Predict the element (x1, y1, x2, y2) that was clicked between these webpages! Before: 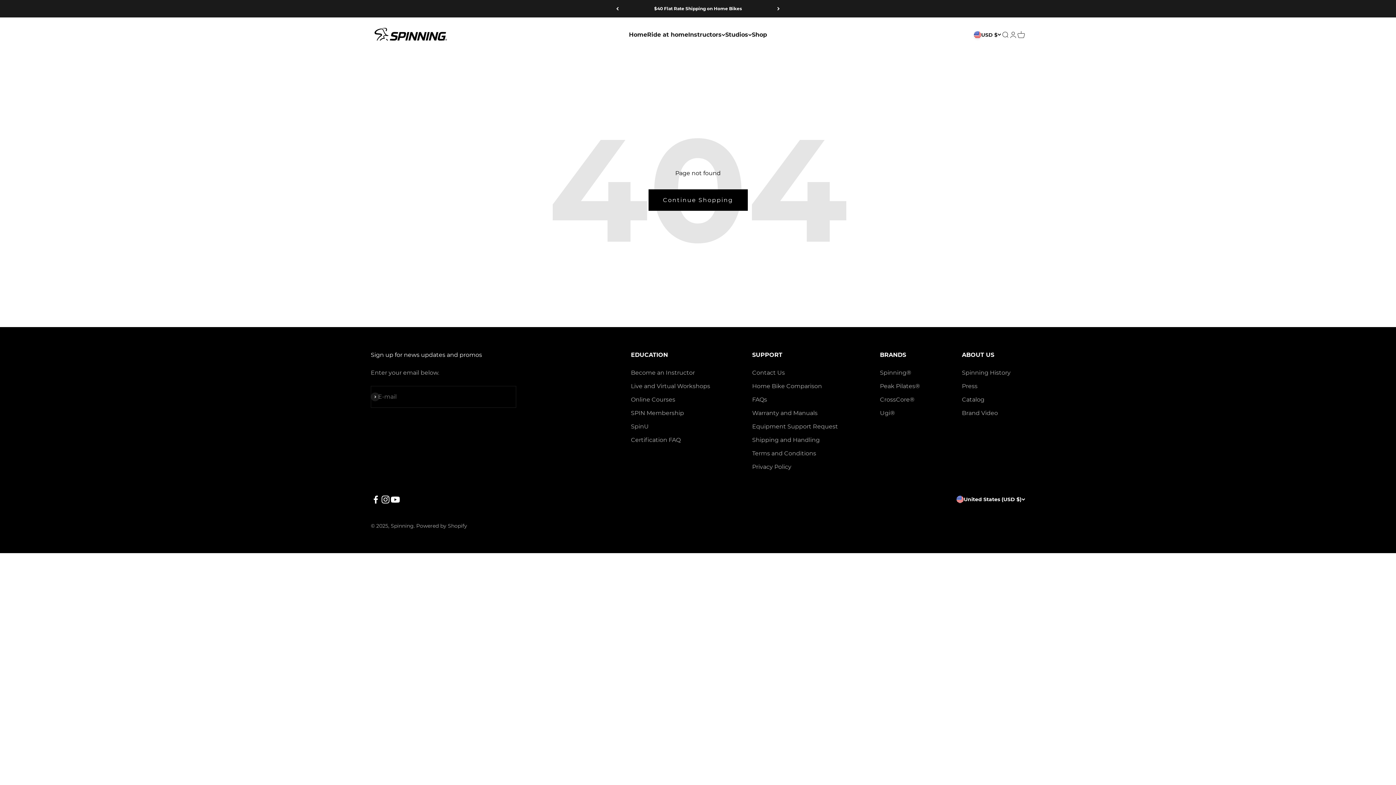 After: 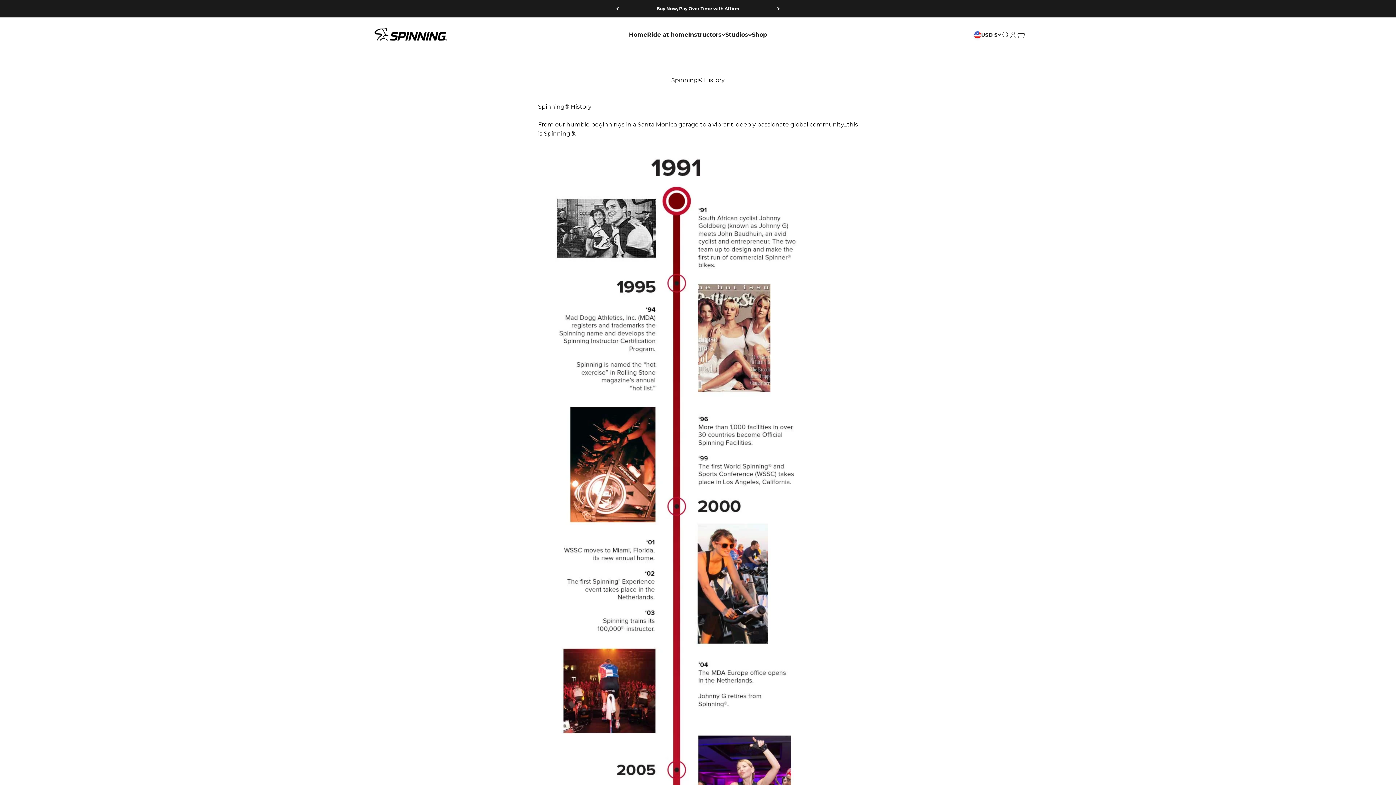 Action: bbox: (962, 368, 1010, 377) label: Spinning History